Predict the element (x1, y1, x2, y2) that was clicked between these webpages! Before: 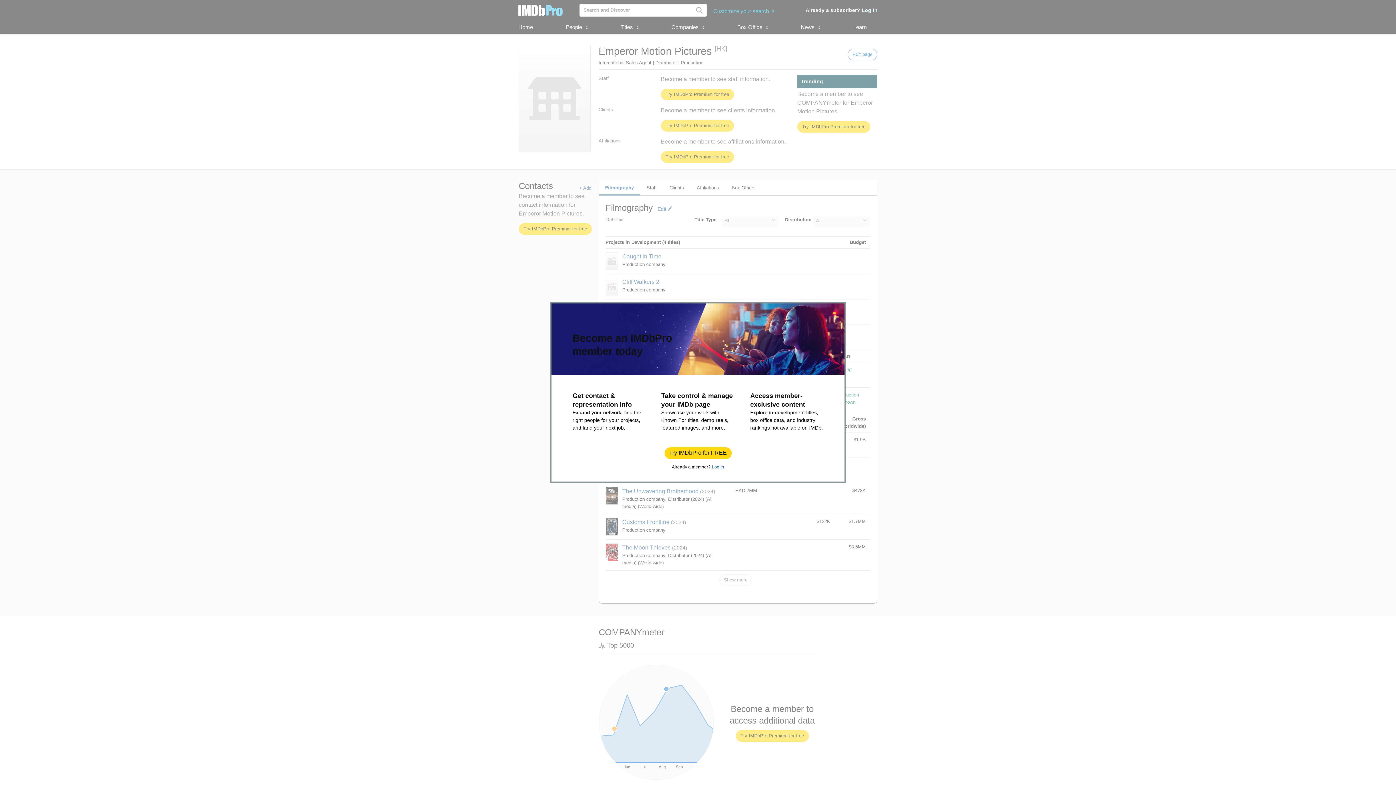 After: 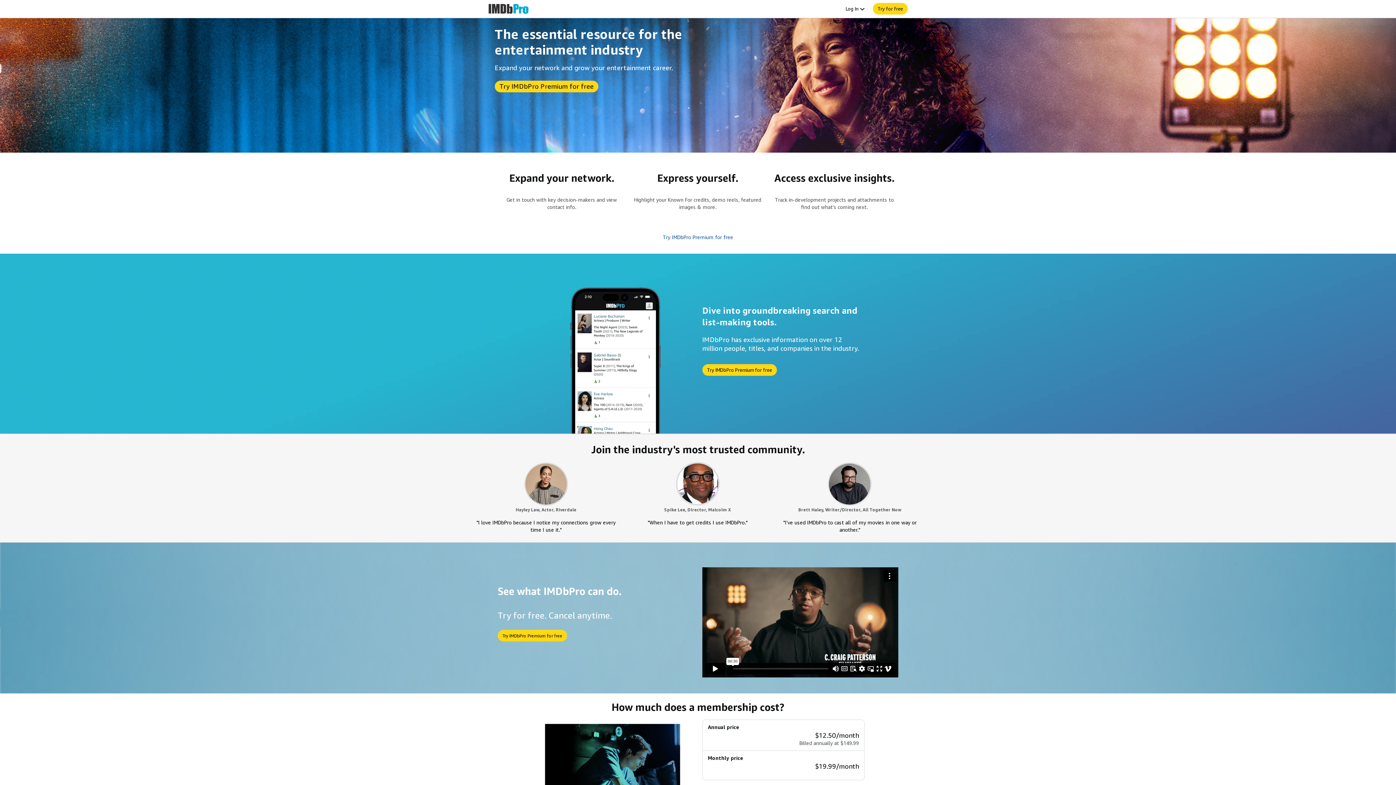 Action: label: Try IMDbPro for FREE bbox: (664, 448, 731, 458)